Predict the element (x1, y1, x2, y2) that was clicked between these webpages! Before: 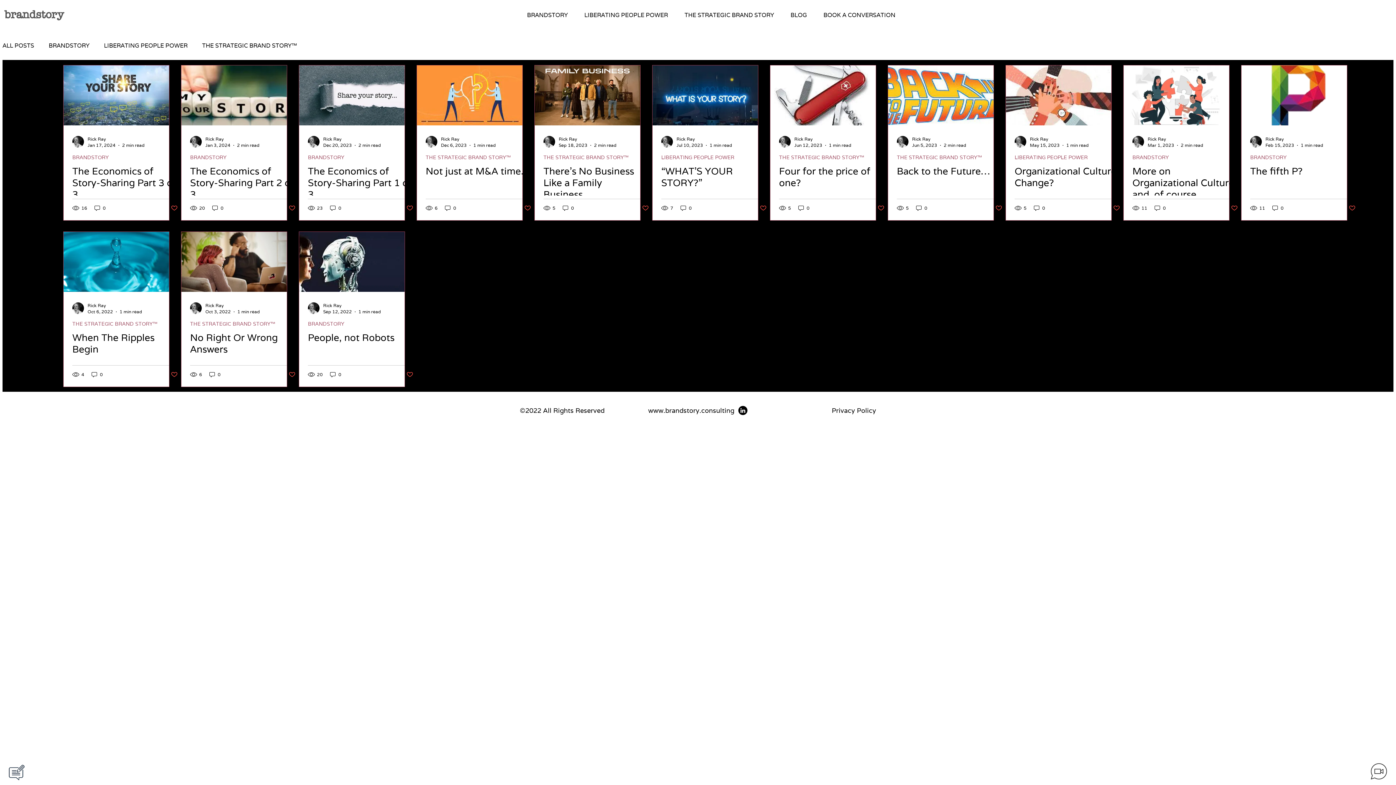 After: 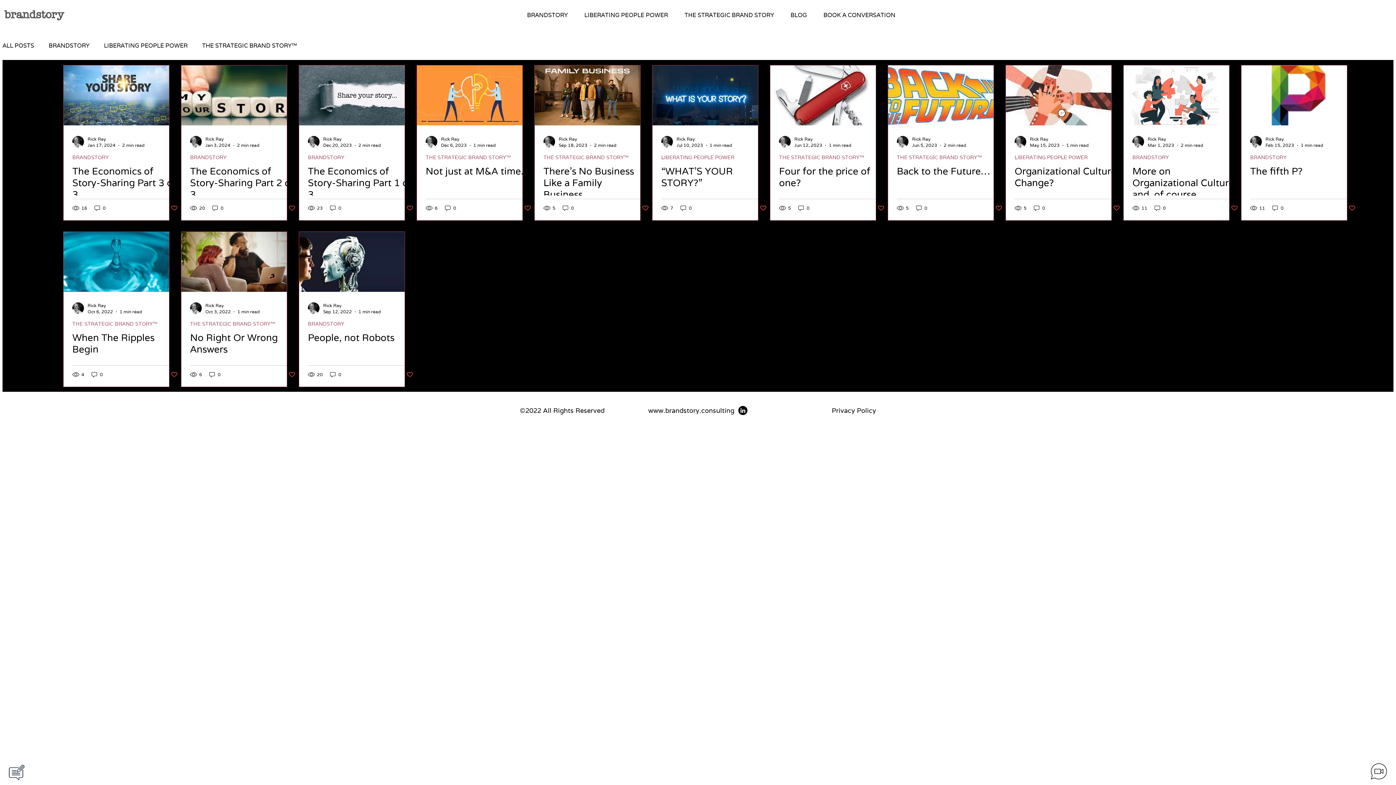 Action: label: Like post bbox: (642, 204, 649, 211)